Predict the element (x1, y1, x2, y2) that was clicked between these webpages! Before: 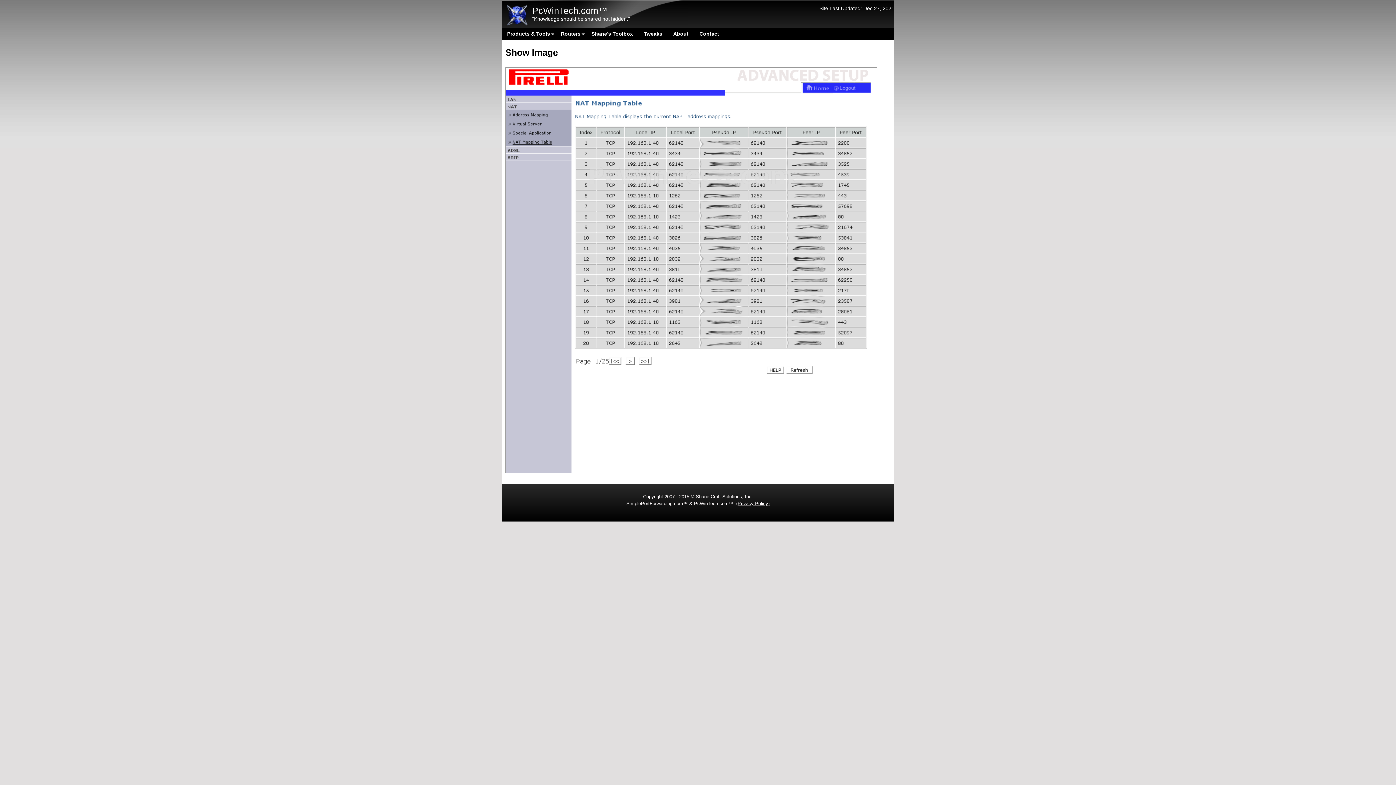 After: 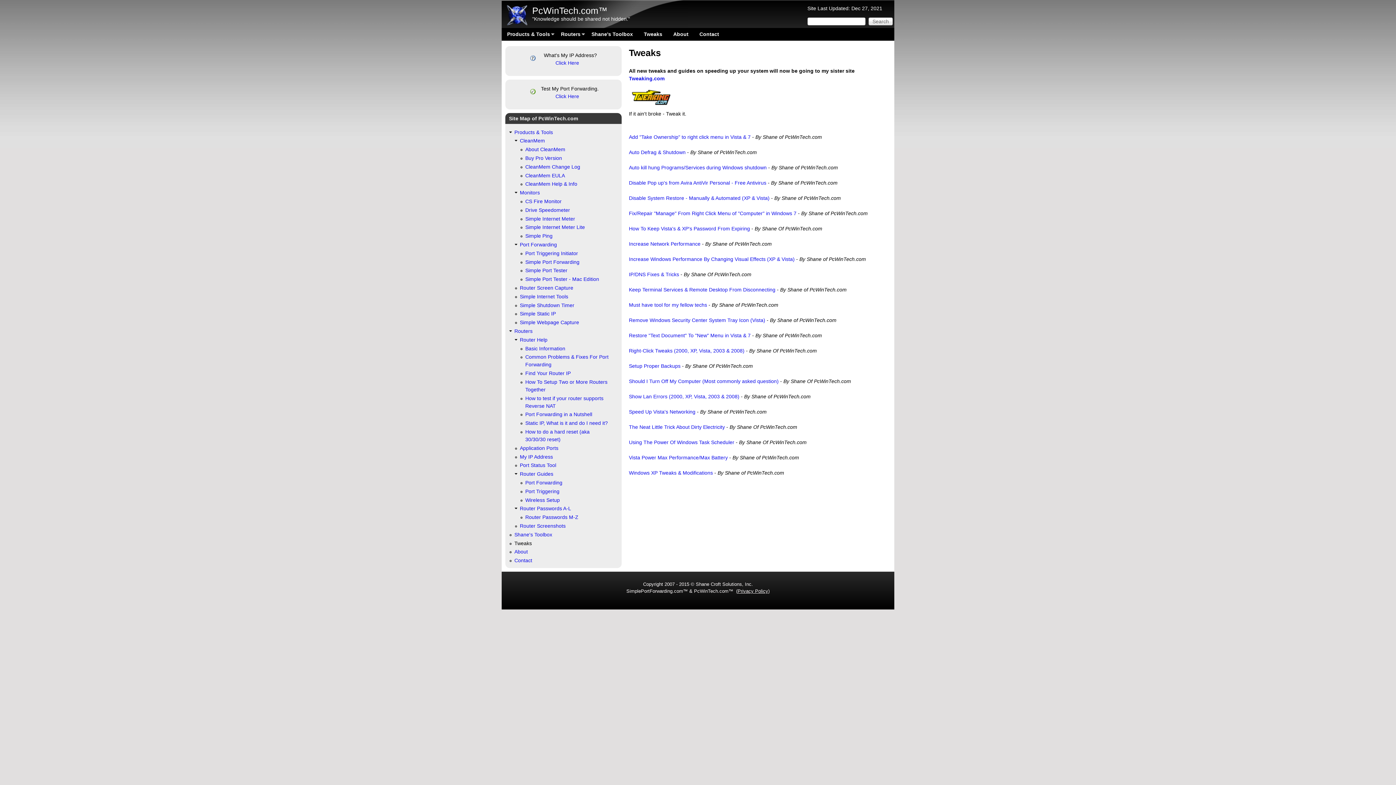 Action: bbox: (638, 27, 668, 40) label: Tweaks